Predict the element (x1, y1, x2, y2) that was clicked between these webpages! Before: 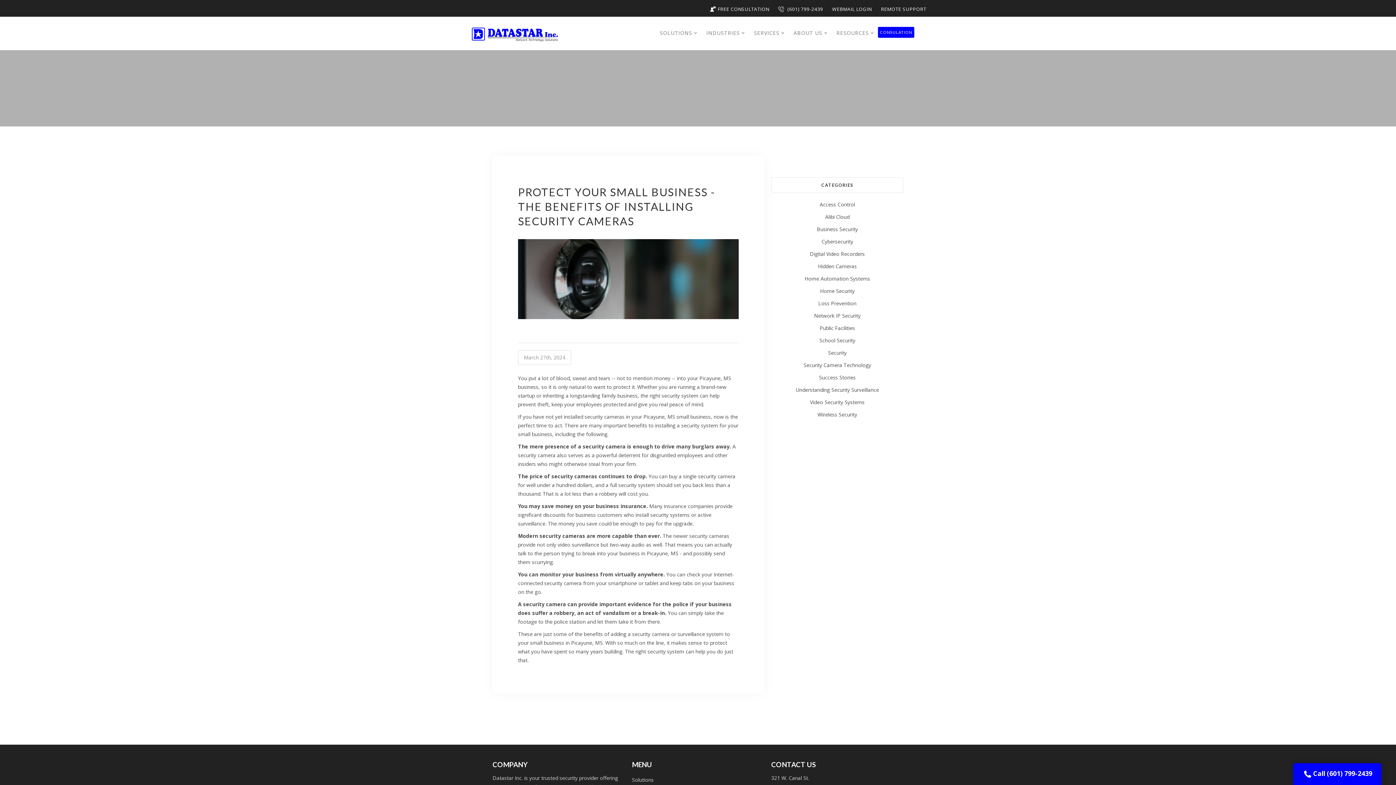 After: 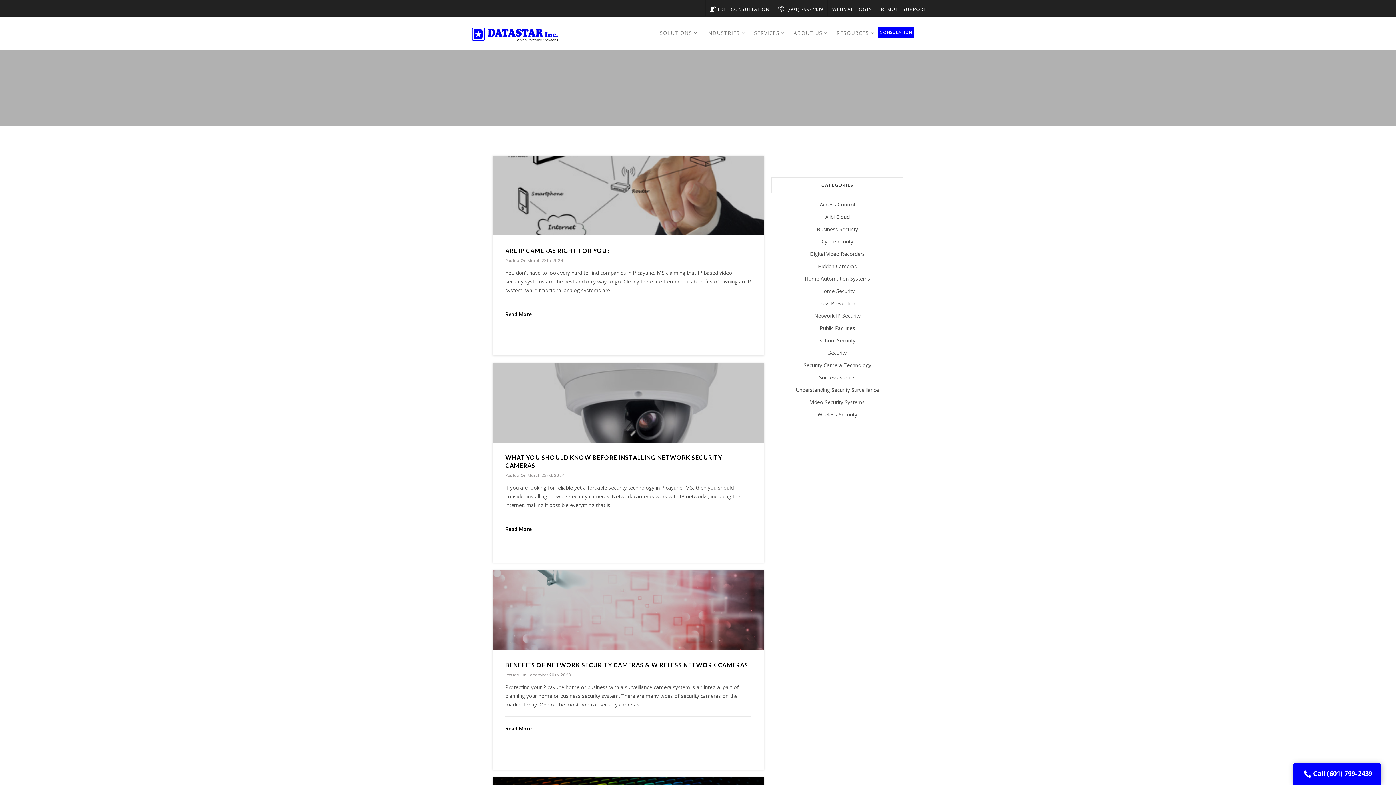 Action: bbox: (771, 311, 903, 320) label: Network IP Security